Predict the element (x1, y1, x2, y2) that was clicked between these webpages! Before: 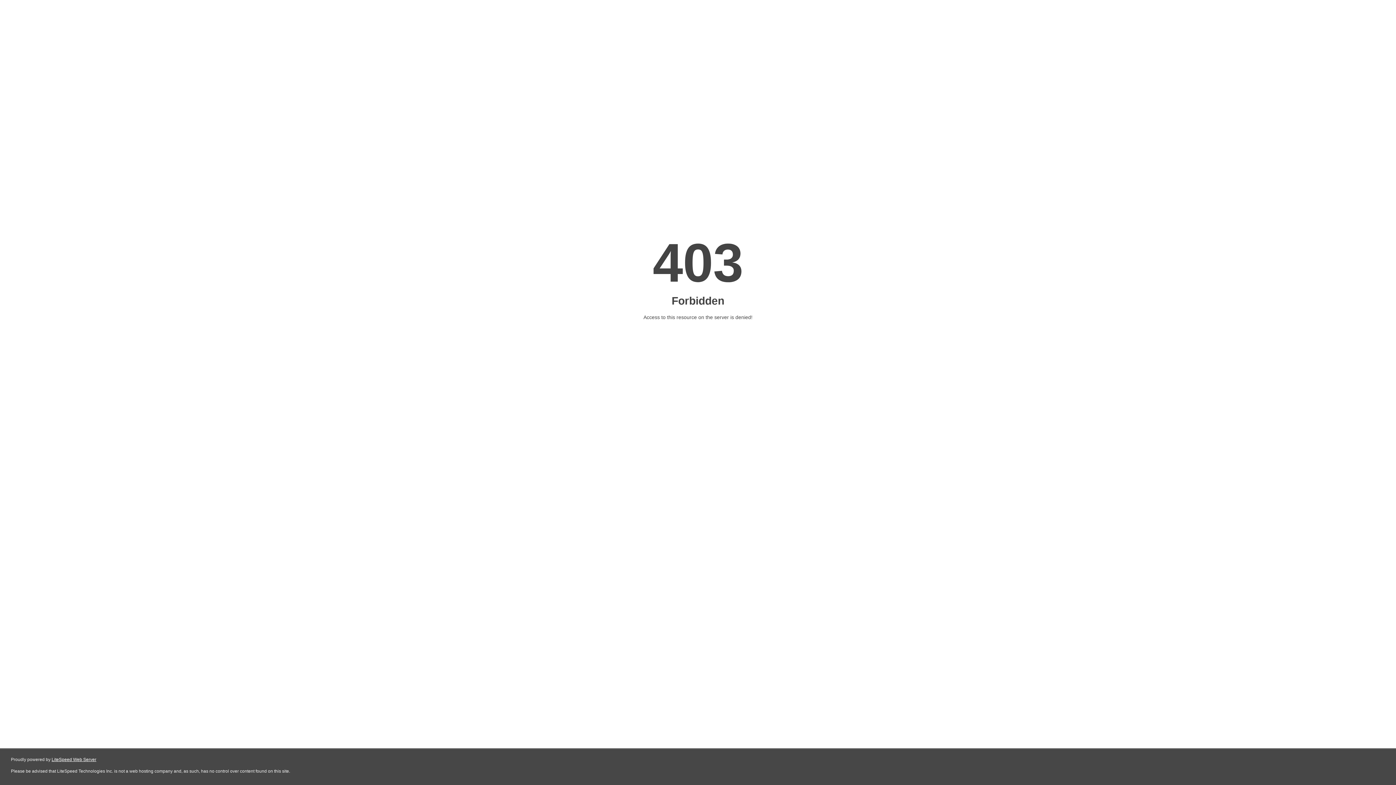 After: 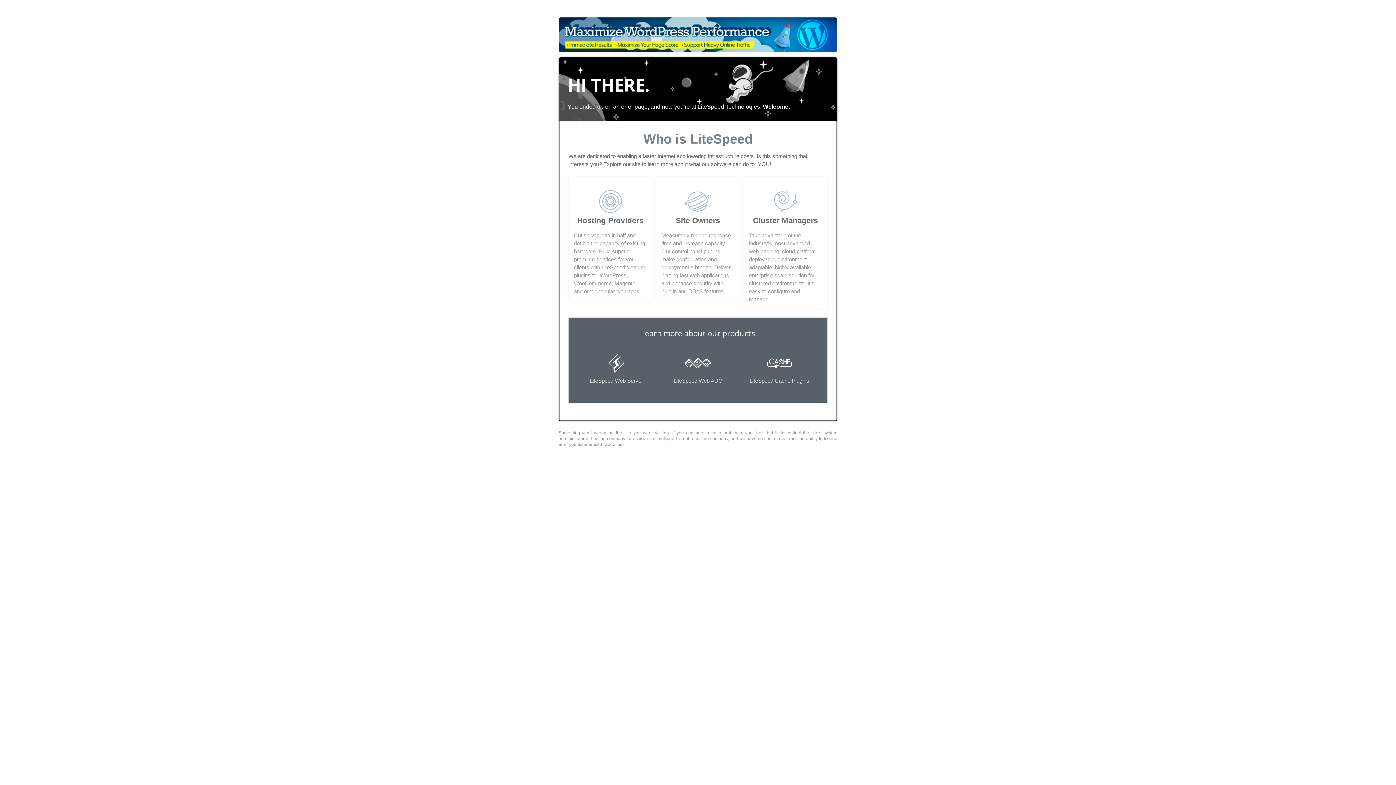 Action: bbox: (51, 757, 96, 762) label: LiteSpeed Web Server